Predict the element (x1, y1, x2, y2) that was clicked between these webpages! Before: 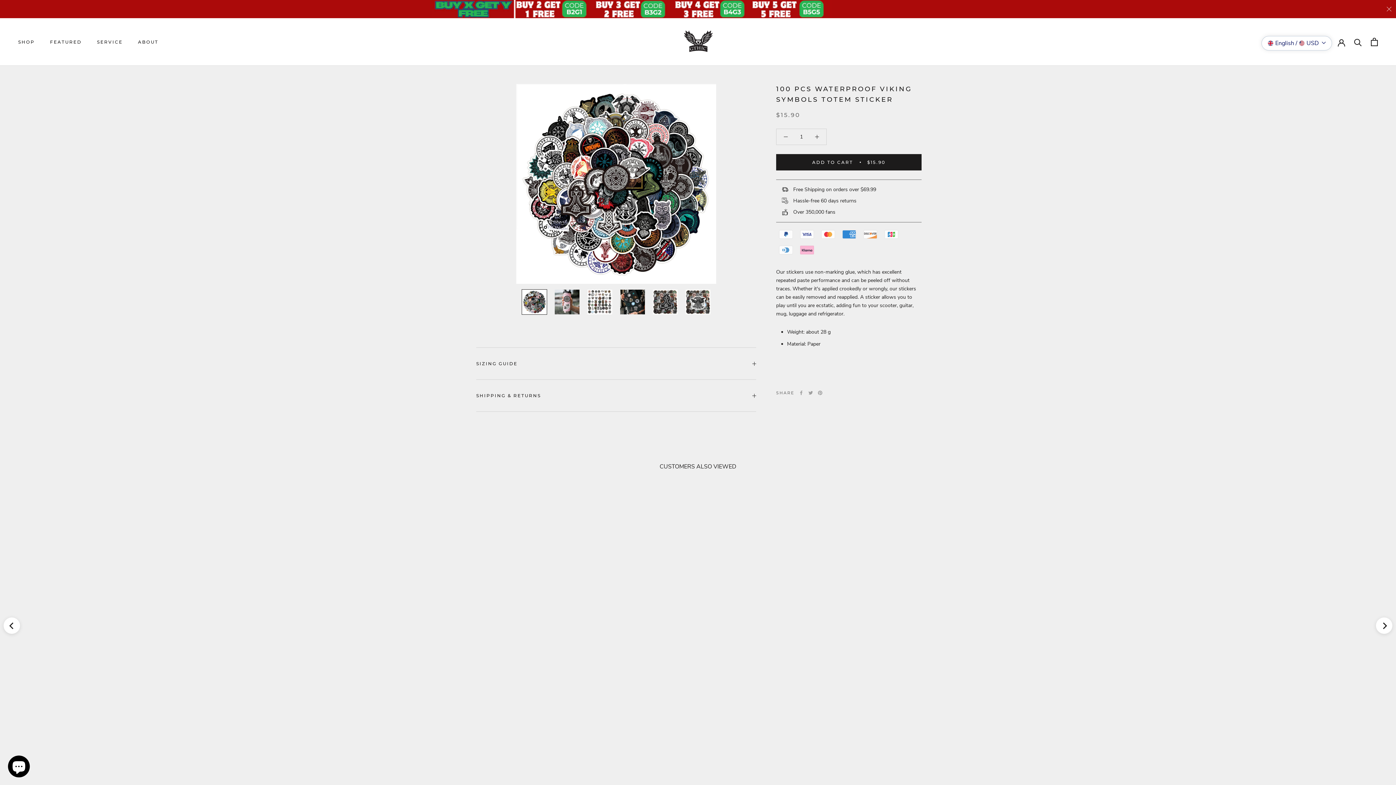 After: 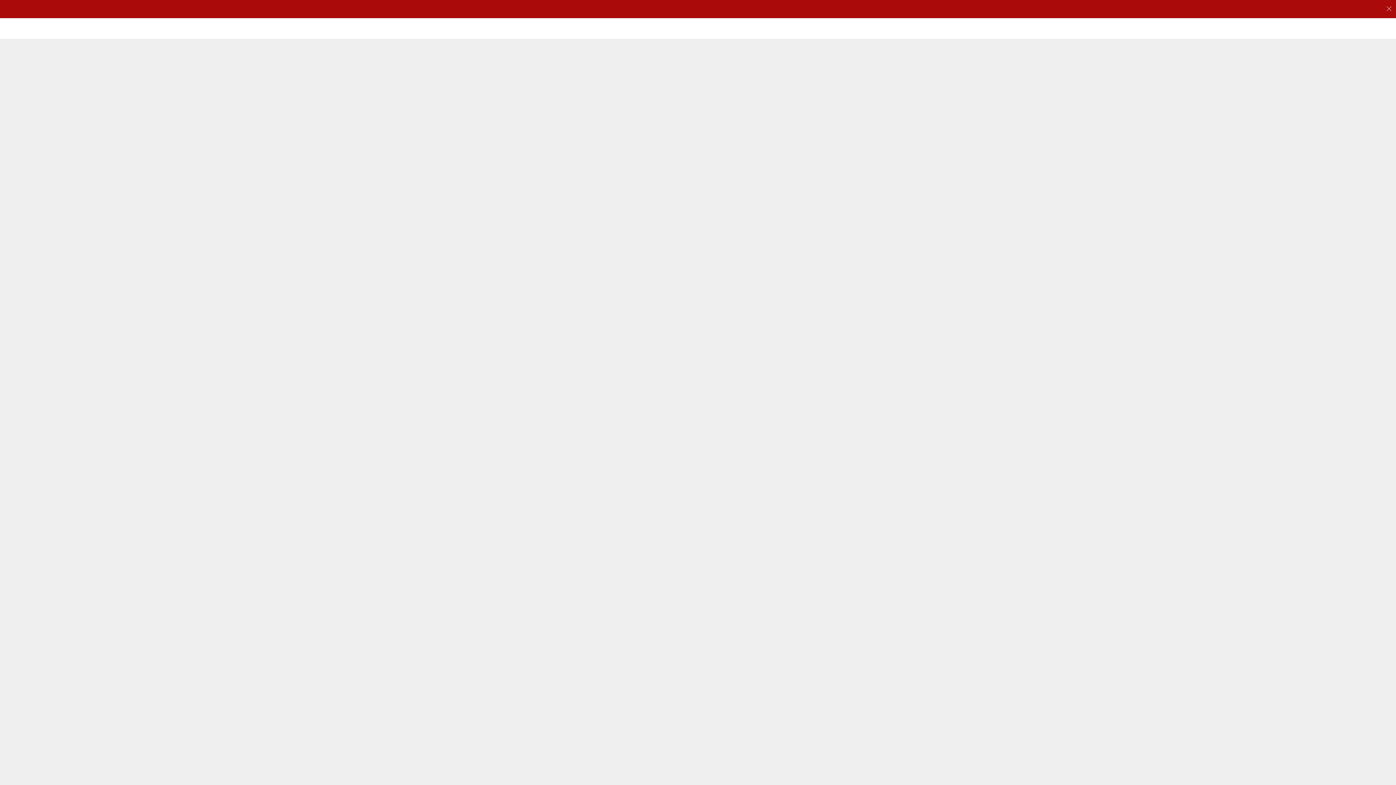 Action: bbox: (1020, 0, 1420, 18)